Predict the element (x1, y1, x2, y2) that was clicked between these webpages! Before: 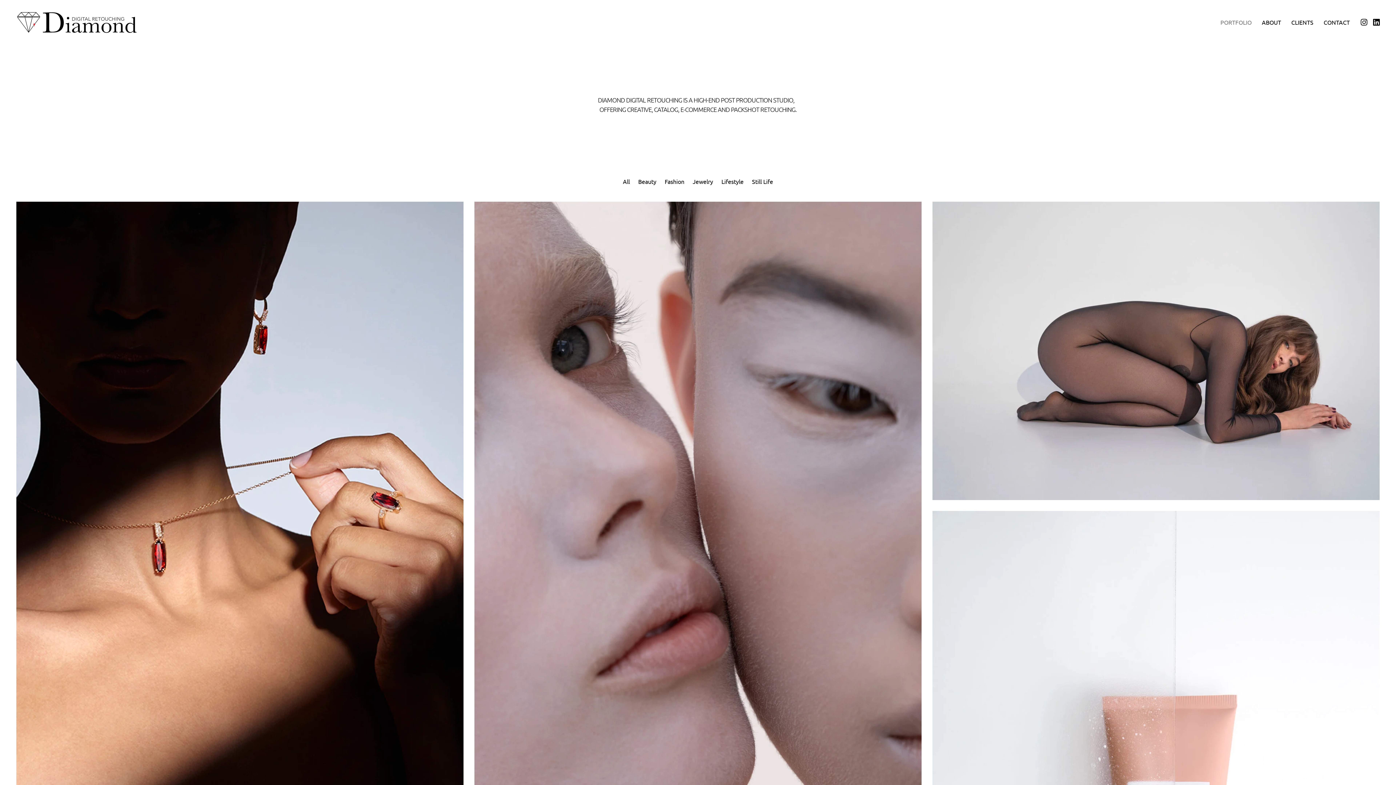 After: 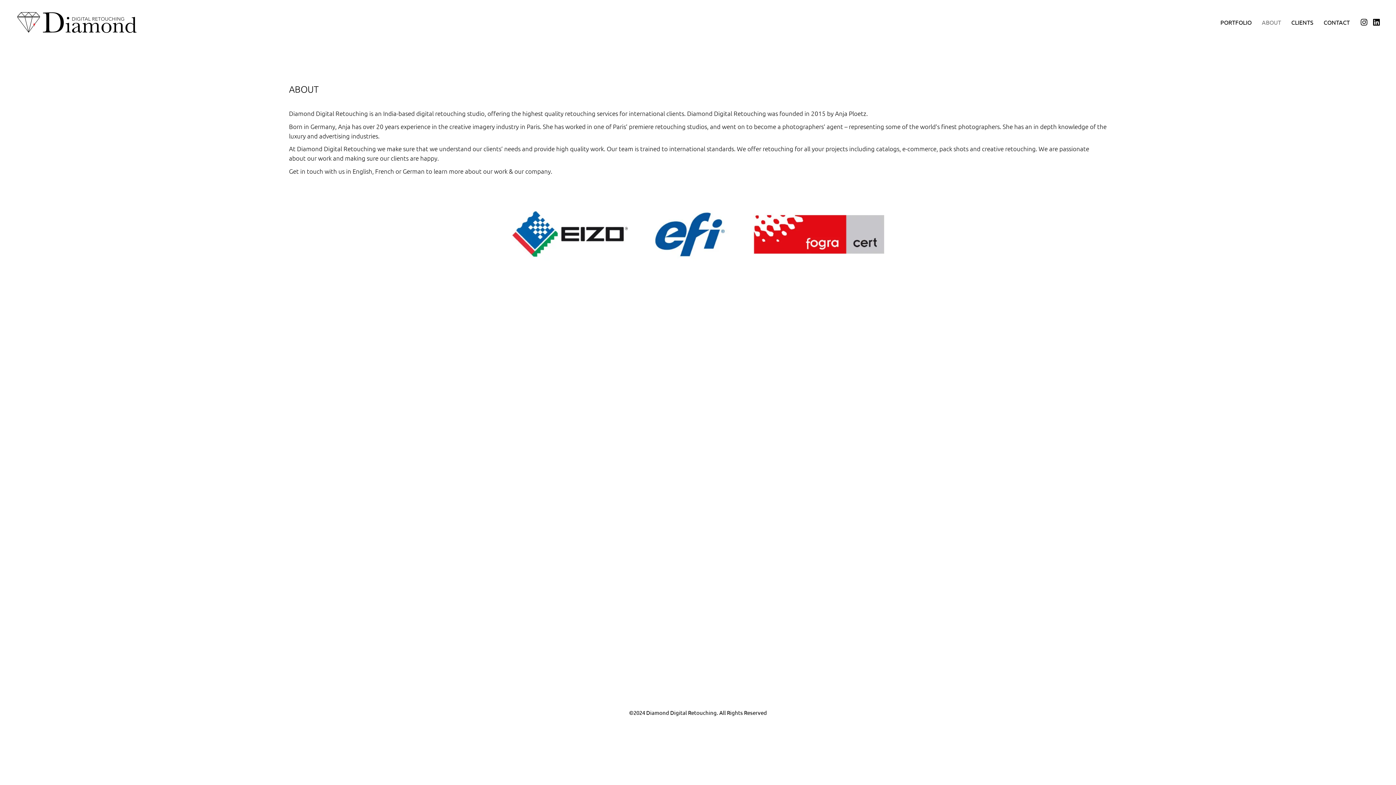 Action: label: ABOUT bbox: (1262, 18, 1281, 26)